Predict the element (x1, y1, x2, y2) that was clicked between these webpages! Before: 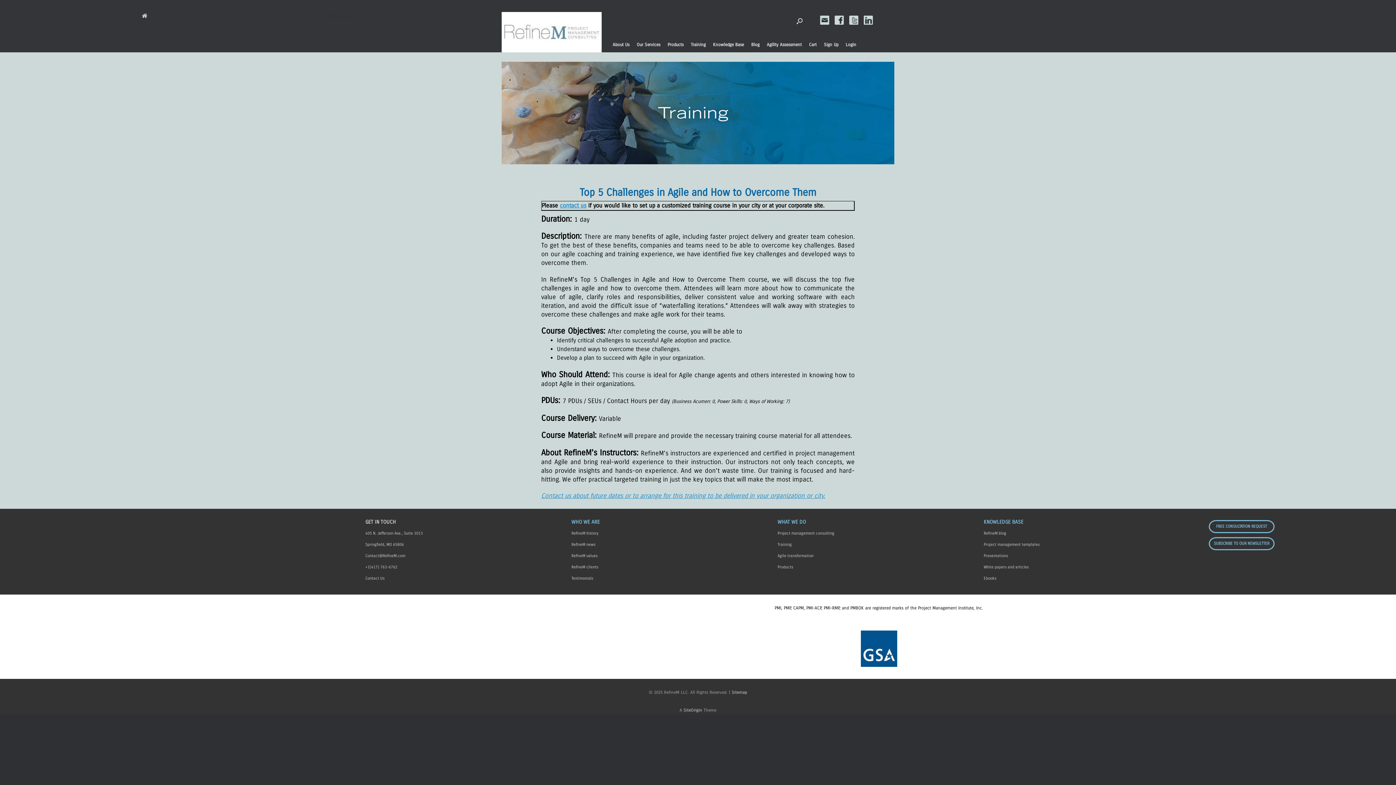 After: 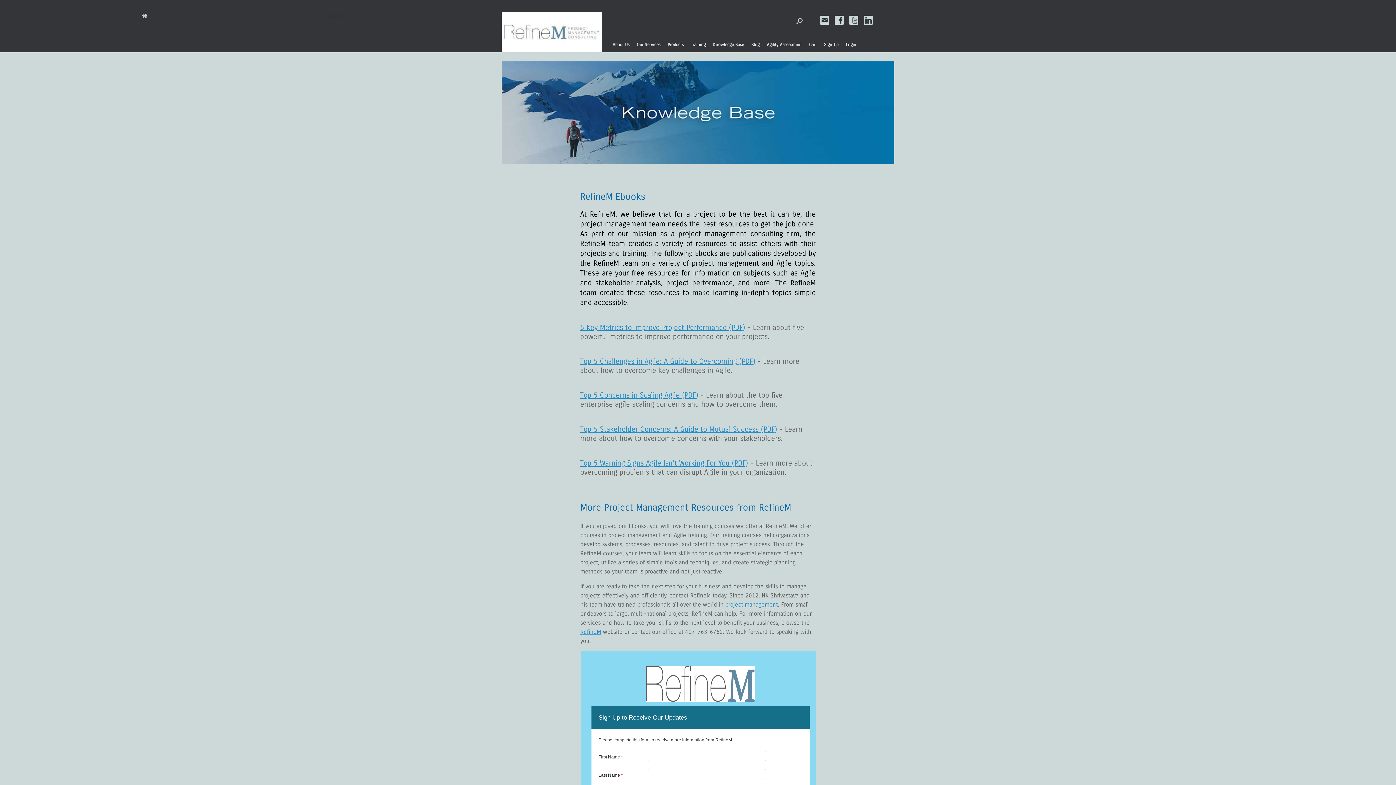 Action: bbox: (984, 576, 996, 581) label: Ebooks